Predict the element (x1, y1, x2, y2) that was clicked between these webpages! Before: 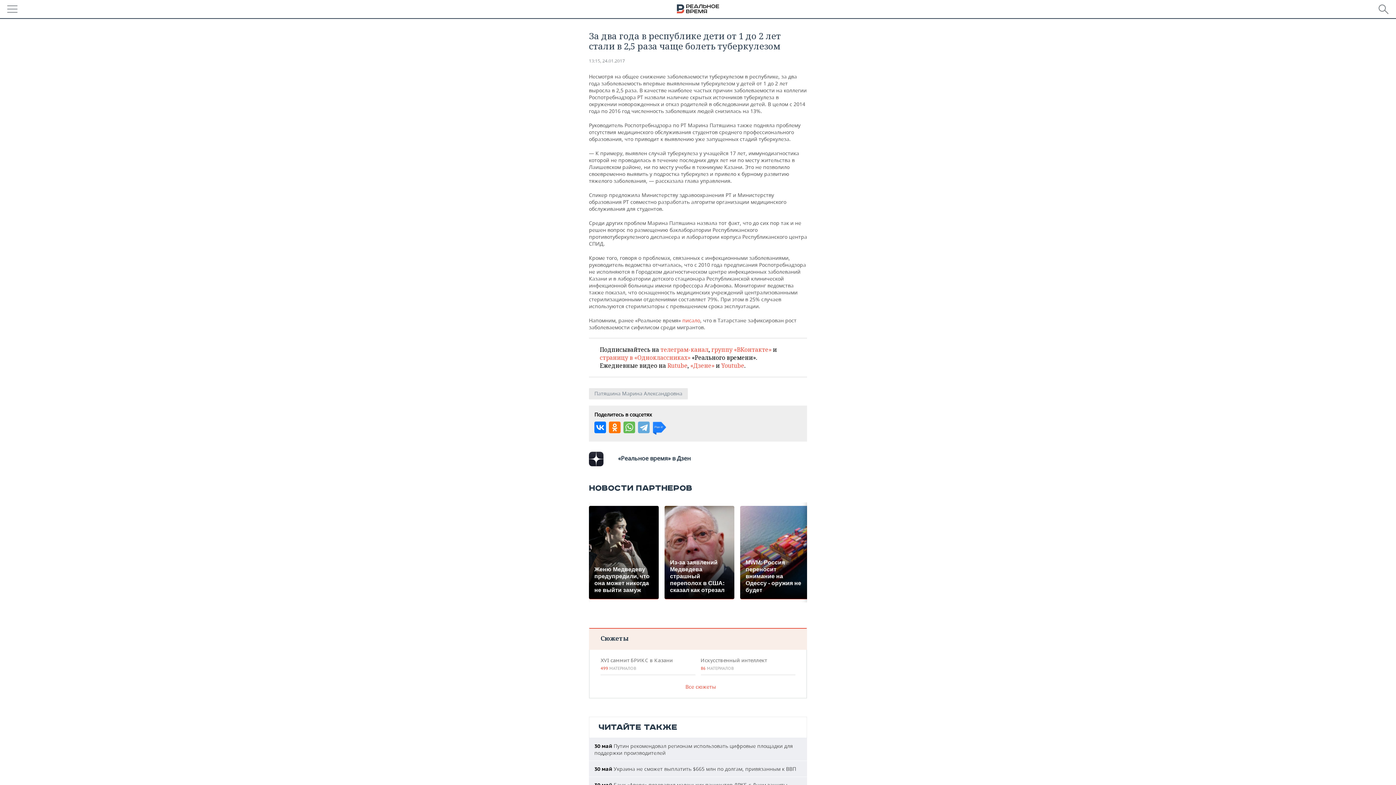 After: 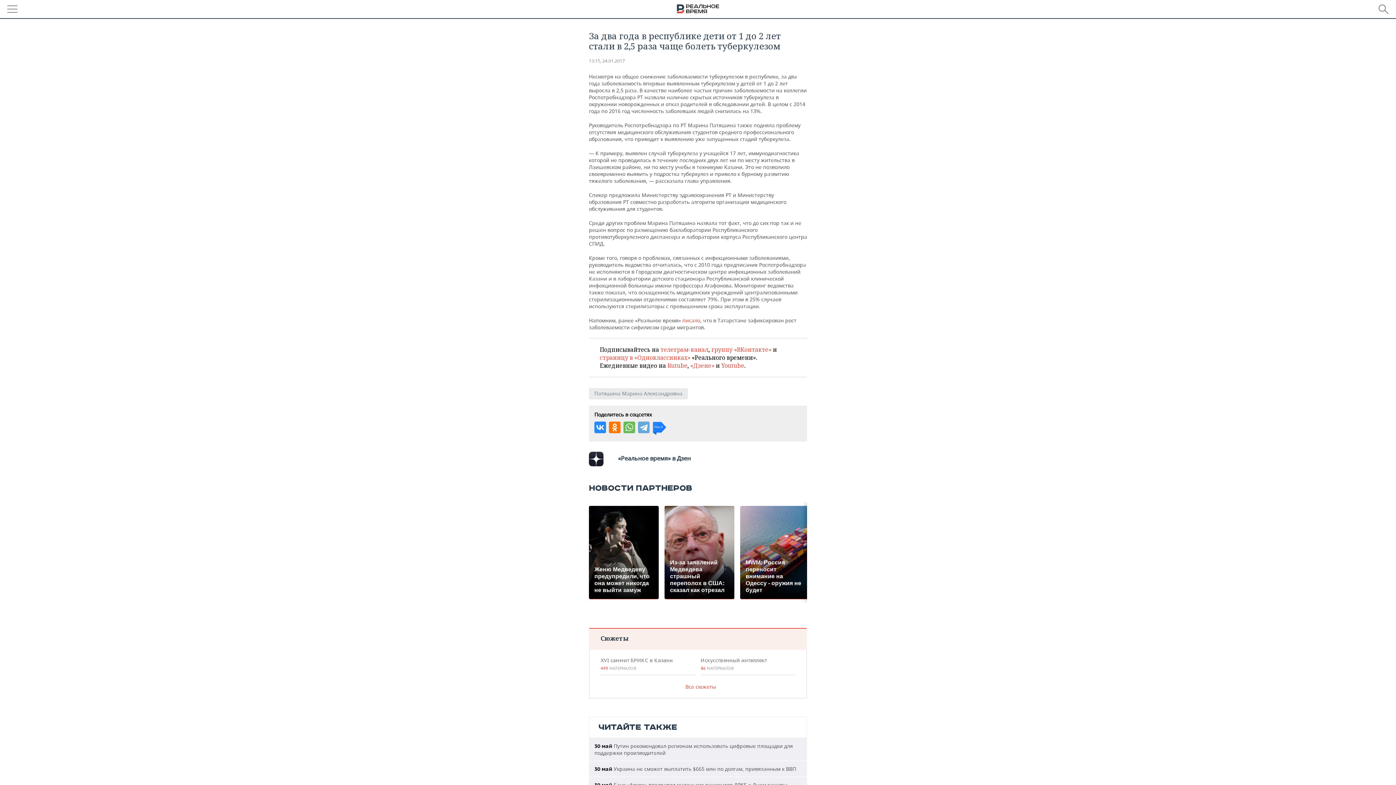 Action: bbox: (594, 421, 606, 433)